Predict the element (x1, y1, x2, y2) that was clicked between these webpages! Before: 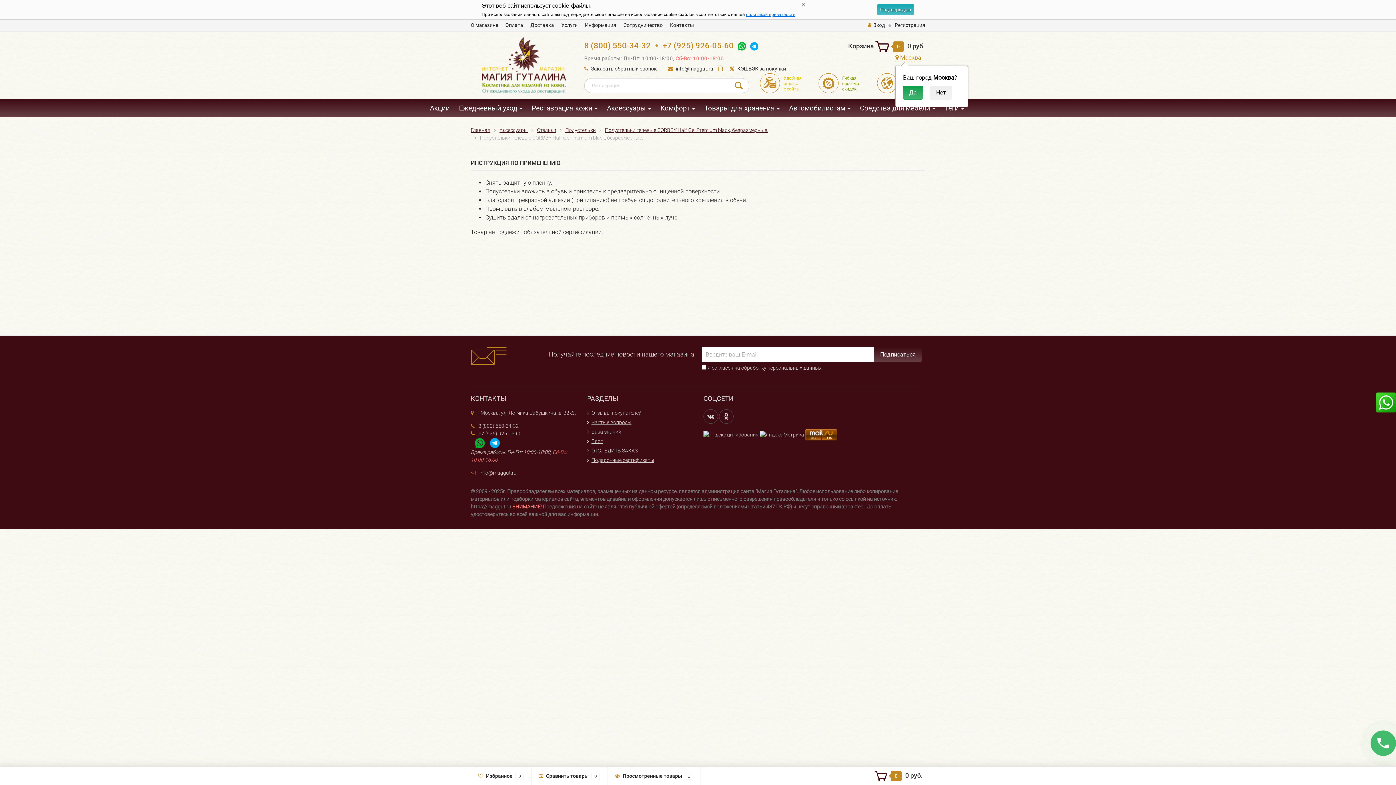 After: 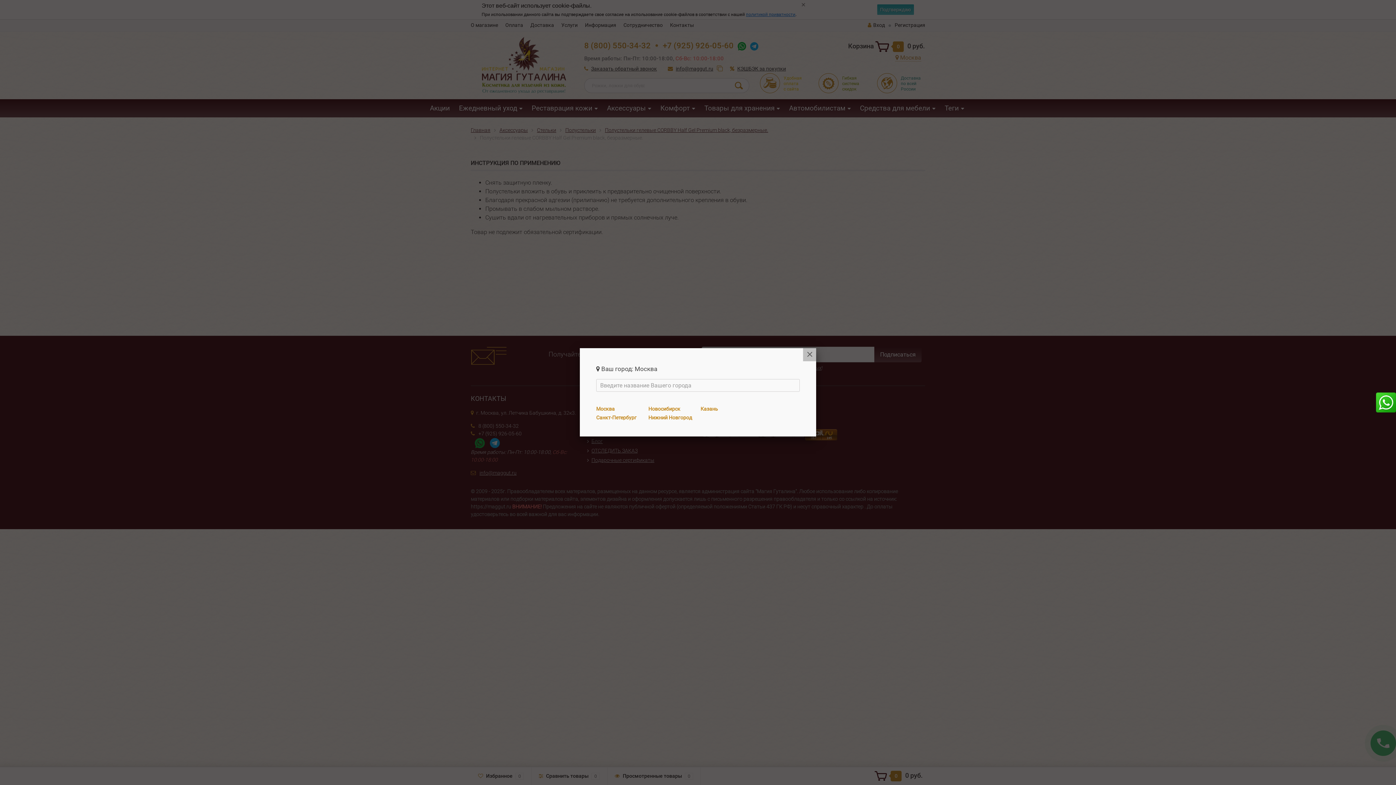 Action: bbox: (895, 54, 921, 61) label:  Москва